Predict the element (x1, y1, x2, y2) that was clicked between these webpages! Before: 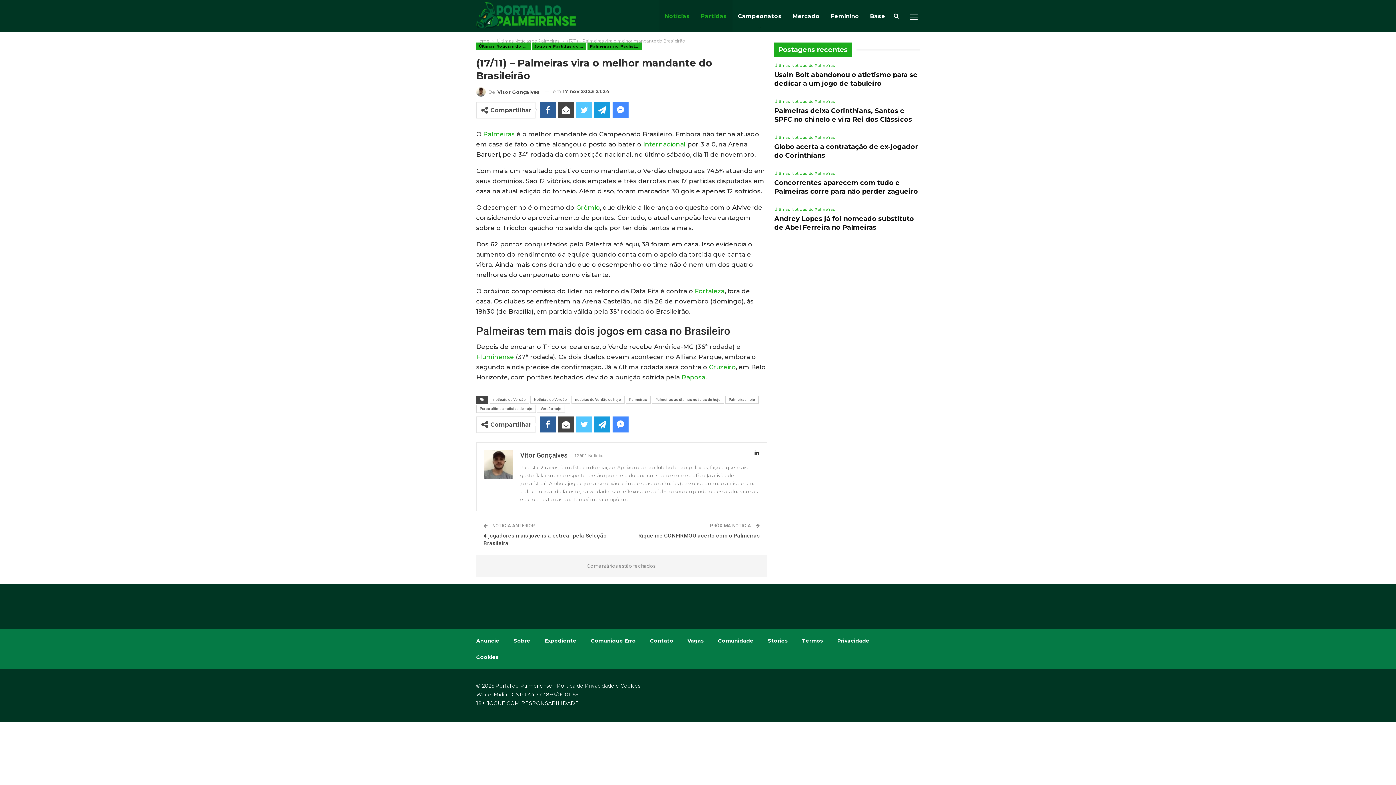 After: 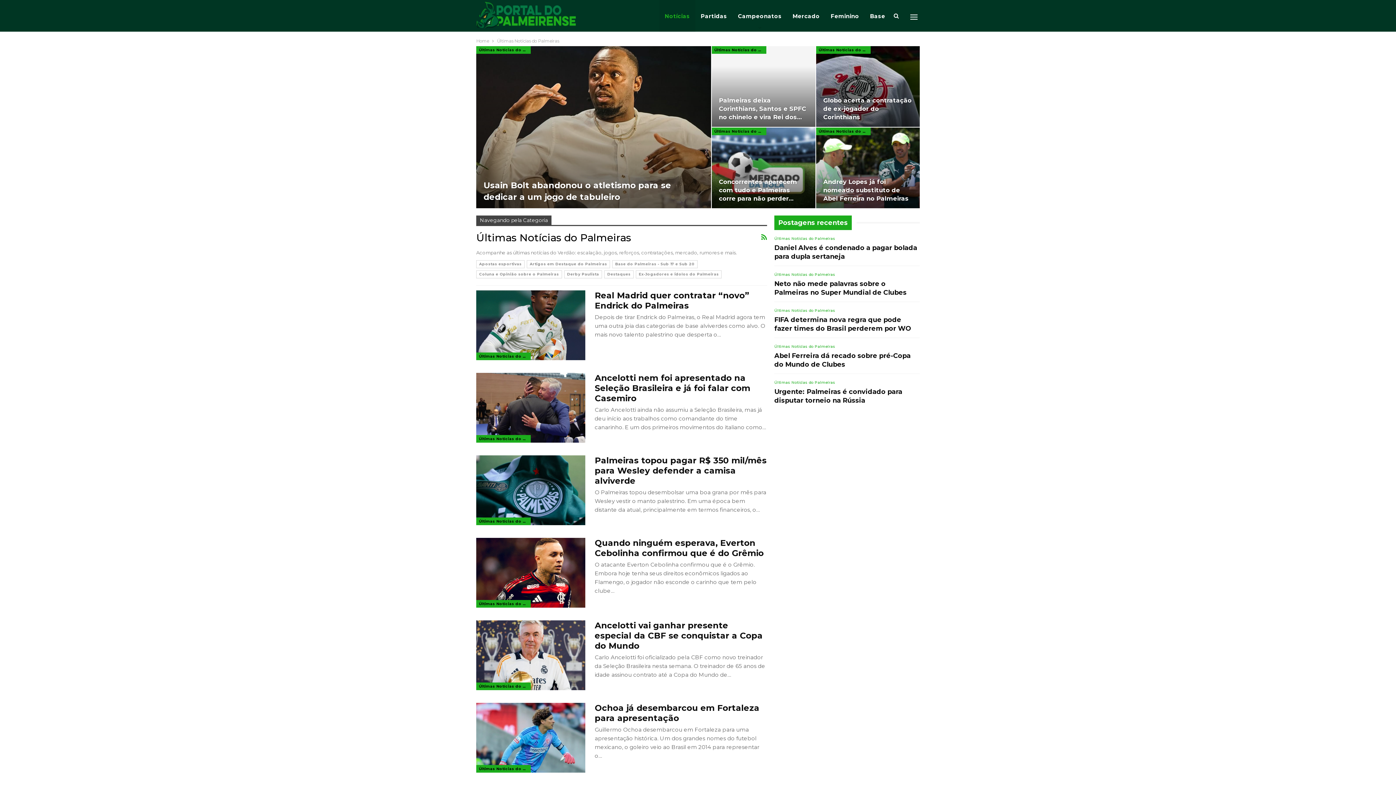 Action: bbox: (774, 63, 835, 68) label: Últimas Notícias do Palmeiras